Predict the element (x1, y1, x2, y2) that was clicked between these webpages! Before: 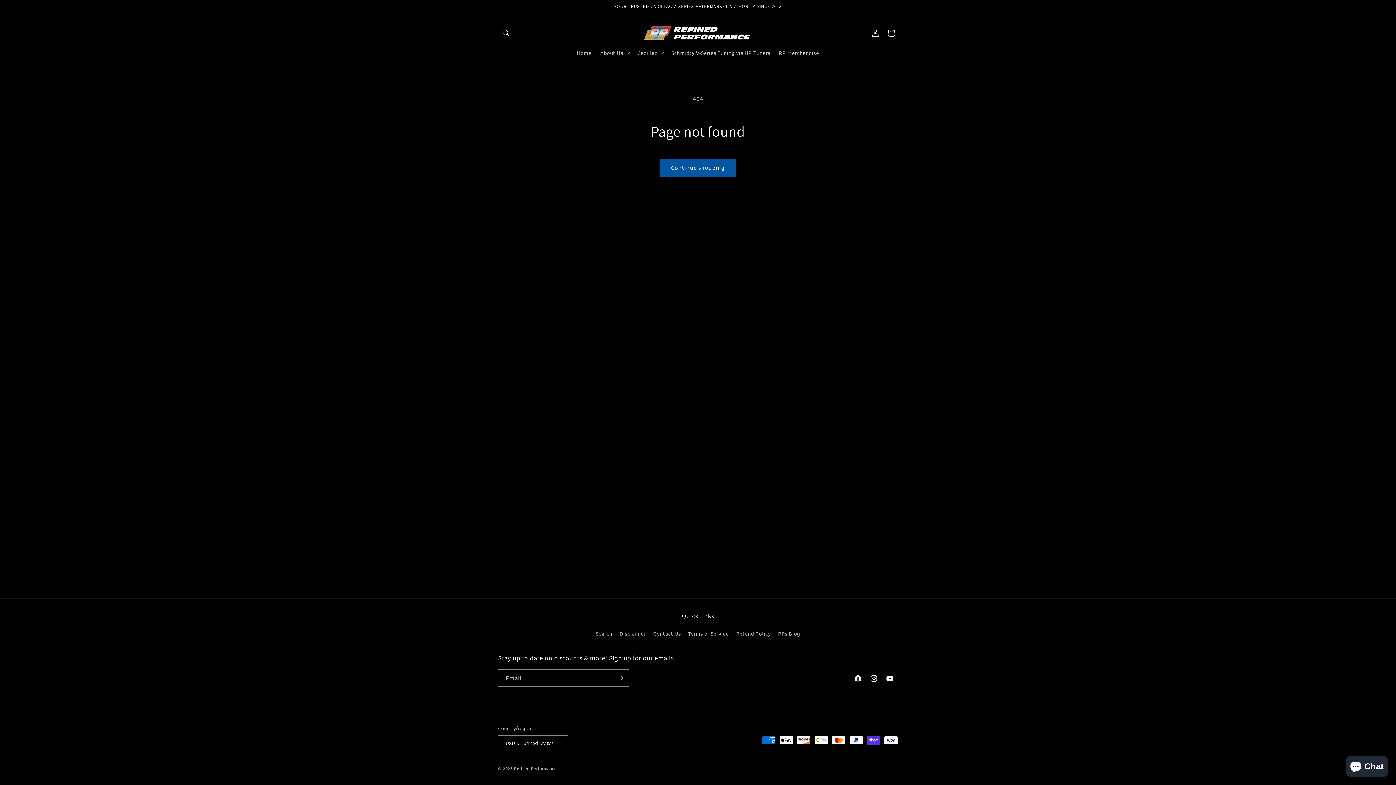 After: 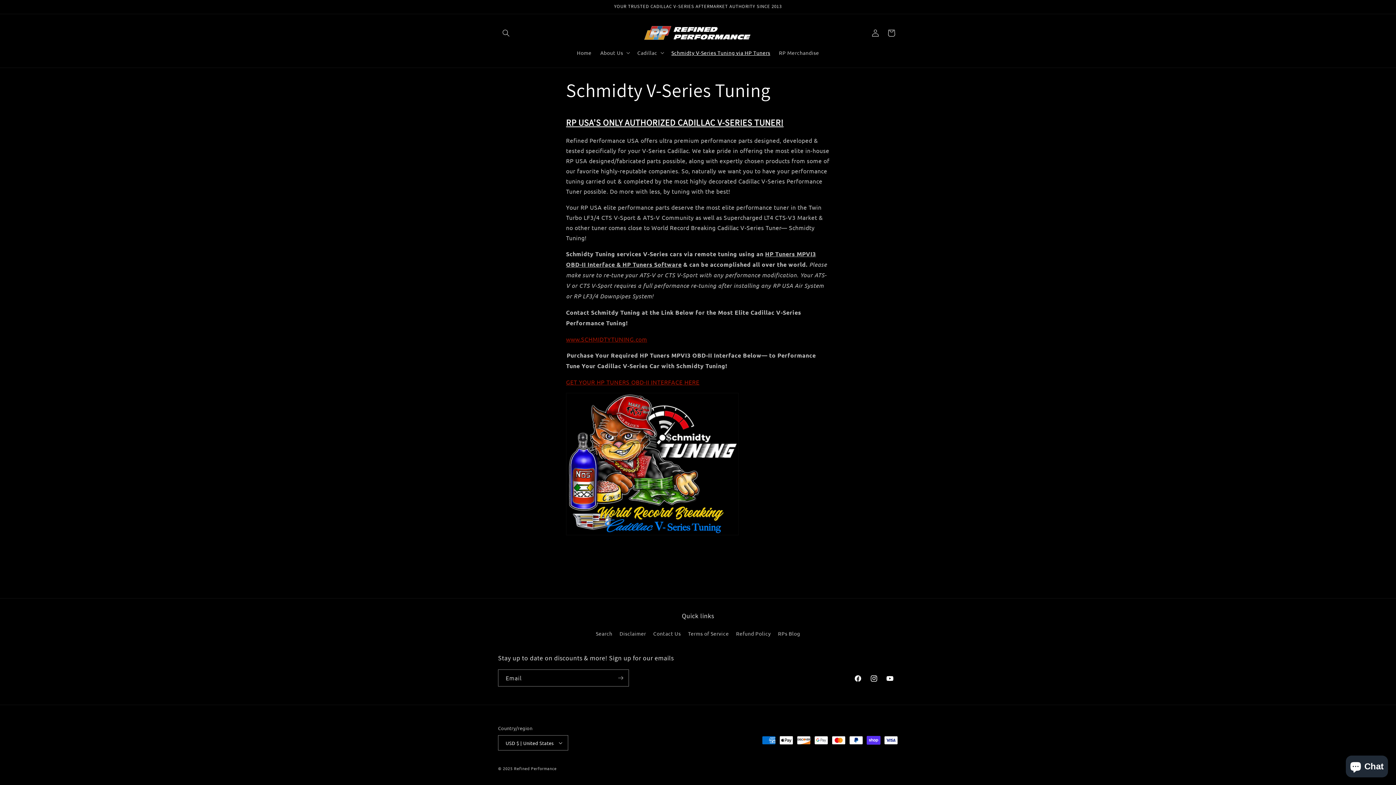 Action: label: Schmidty V-Series Tuning via HP Tuners bbox: (667, 44, 774, 60)